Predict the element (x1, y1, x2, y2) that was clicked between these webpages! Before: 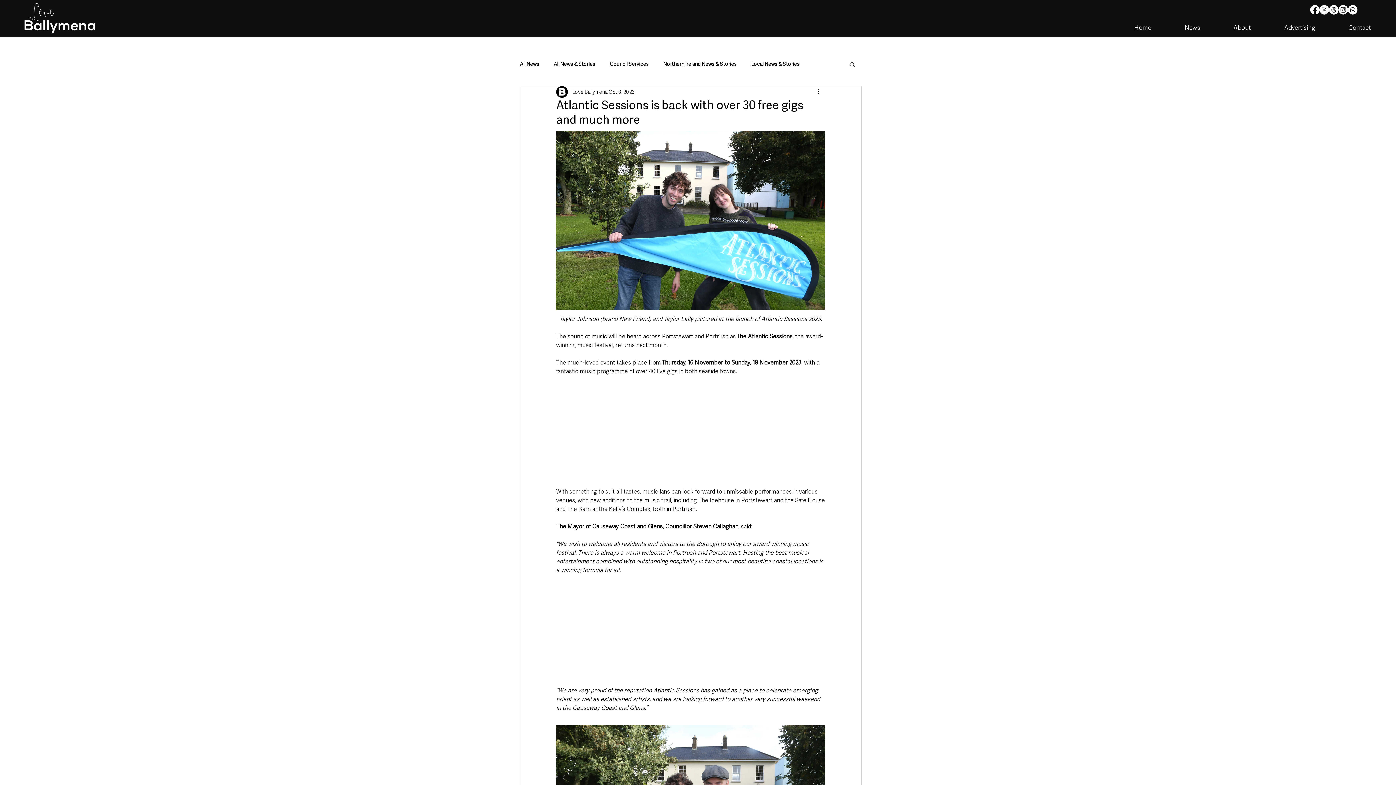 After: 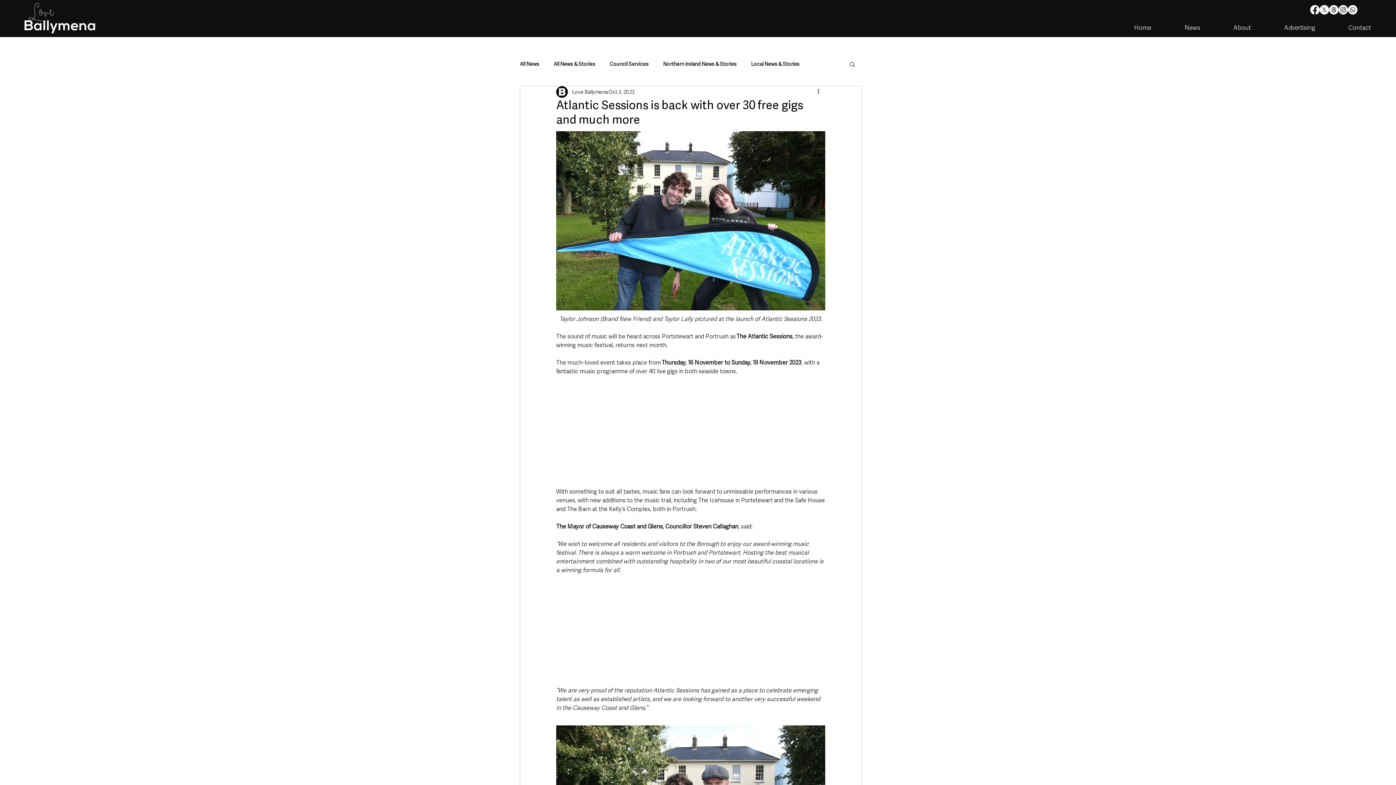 Action: bbox: (1338, 5, 1348, 14) label: Instagram